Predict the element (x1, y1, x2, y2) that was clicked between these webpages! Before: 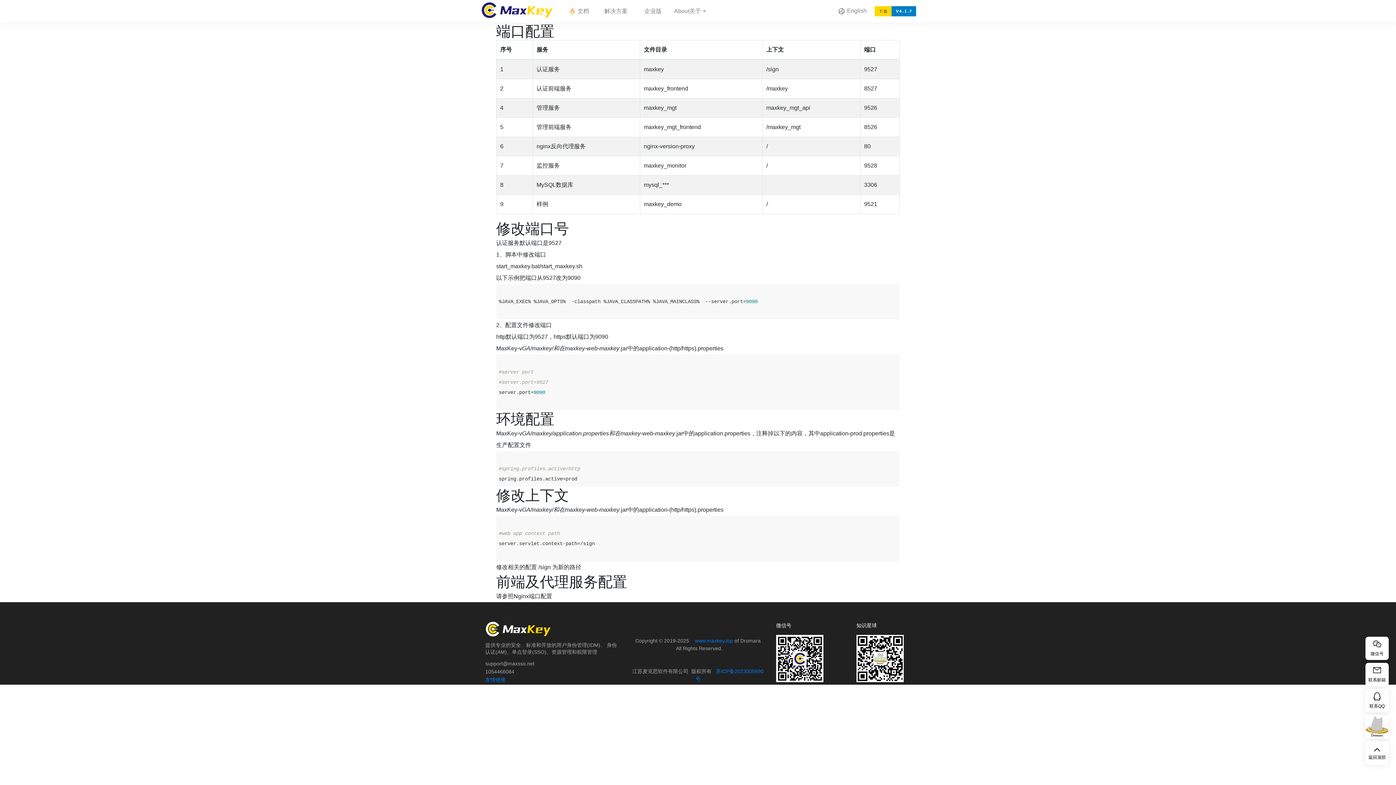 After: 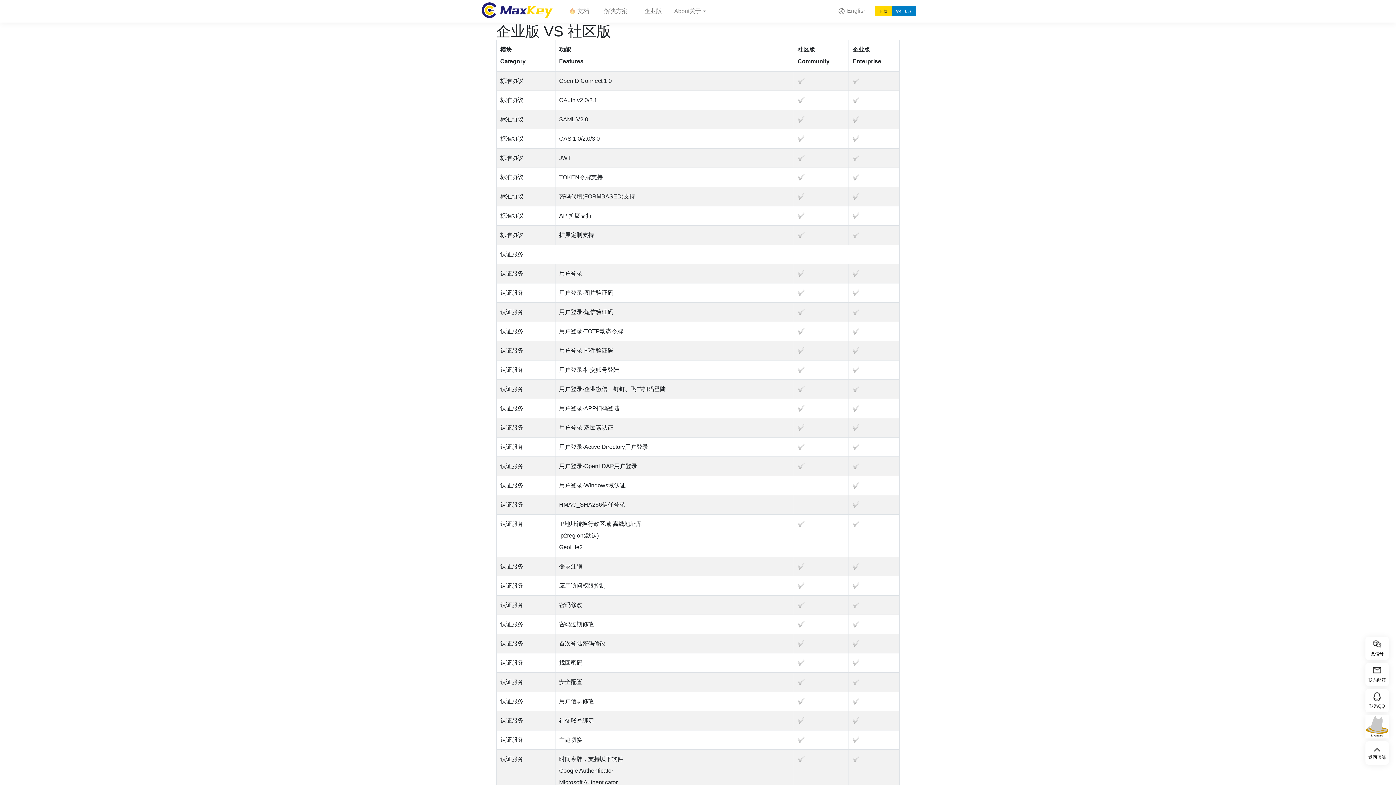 Action: bbox: (638, 0, 667, 22) label: 企业版